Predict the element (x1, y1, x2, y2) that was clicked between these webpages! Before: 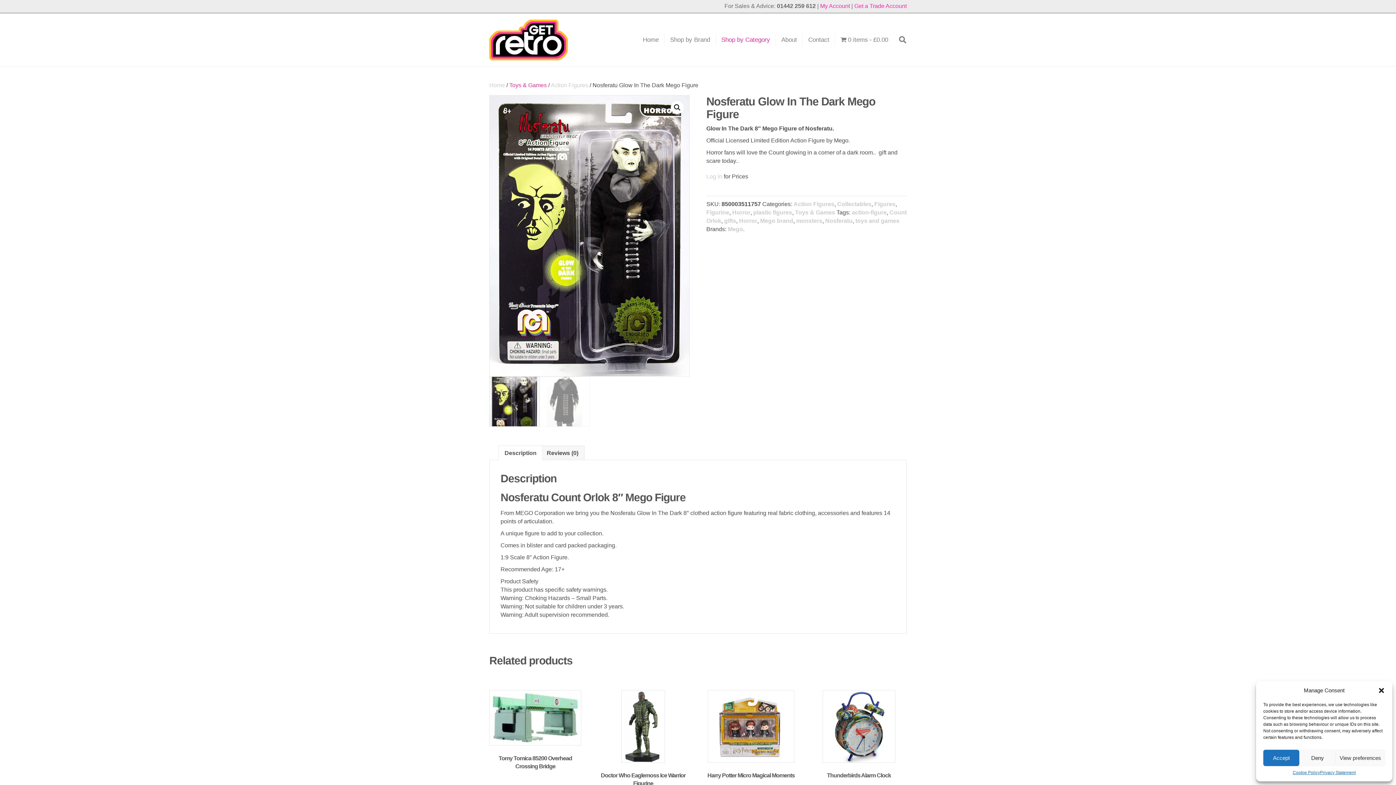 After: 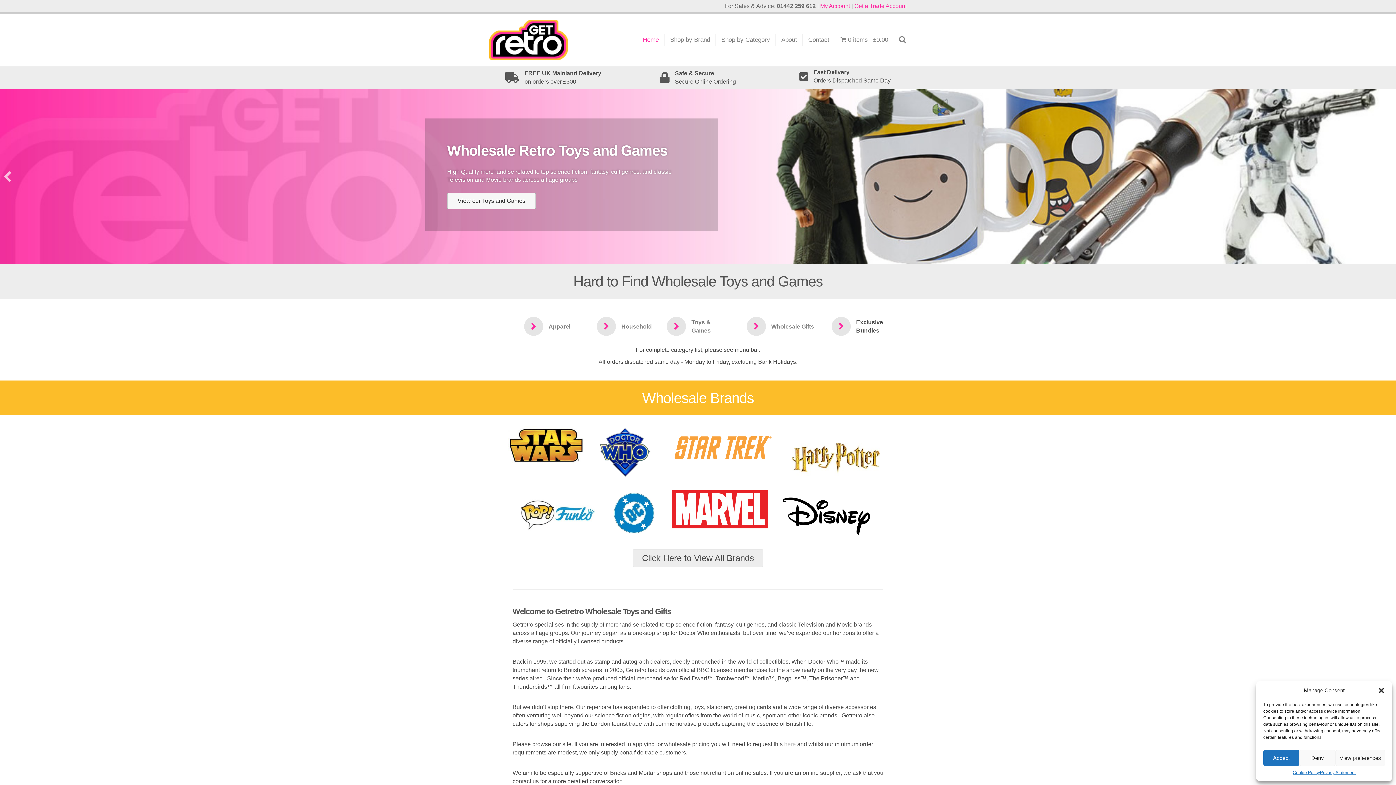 Action: bbox: (489, 82, 505, 88) label: Home